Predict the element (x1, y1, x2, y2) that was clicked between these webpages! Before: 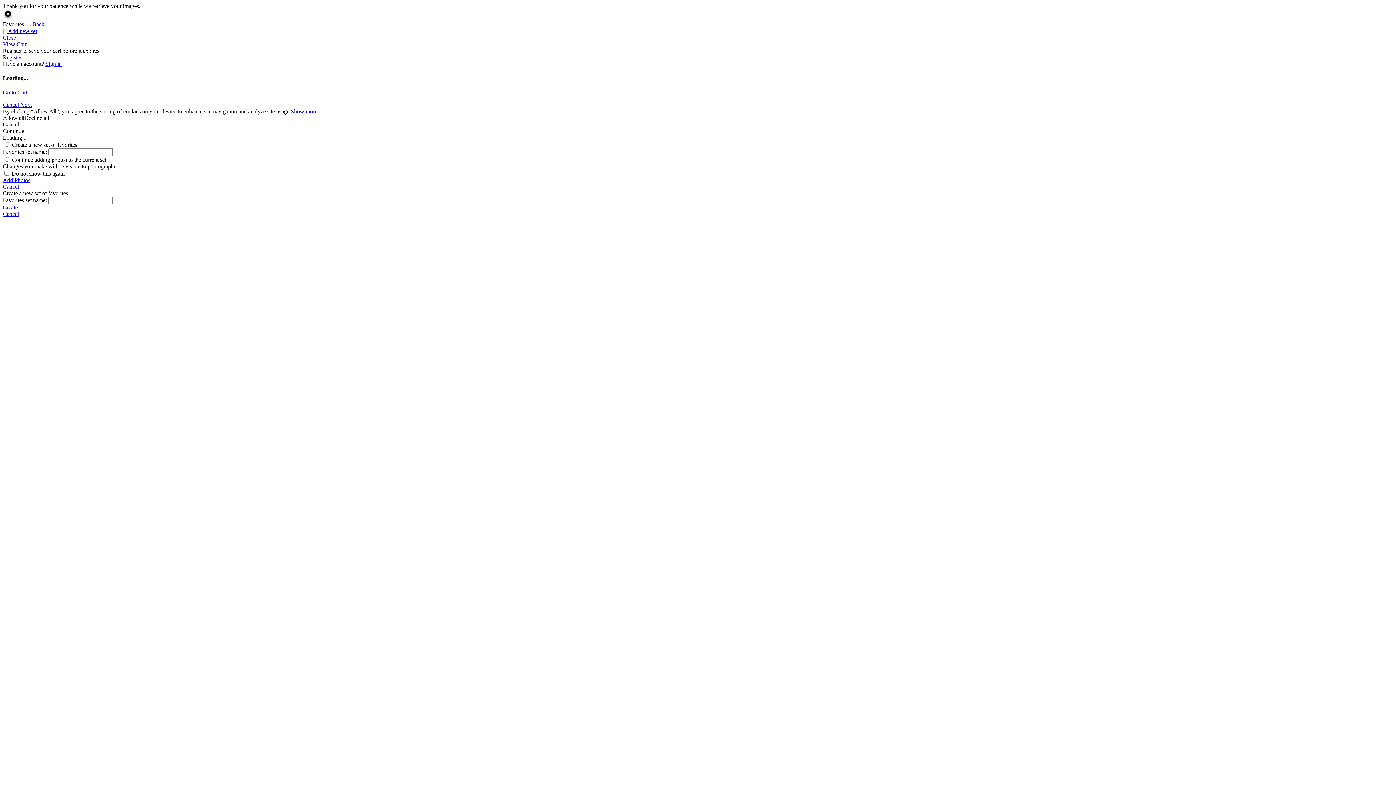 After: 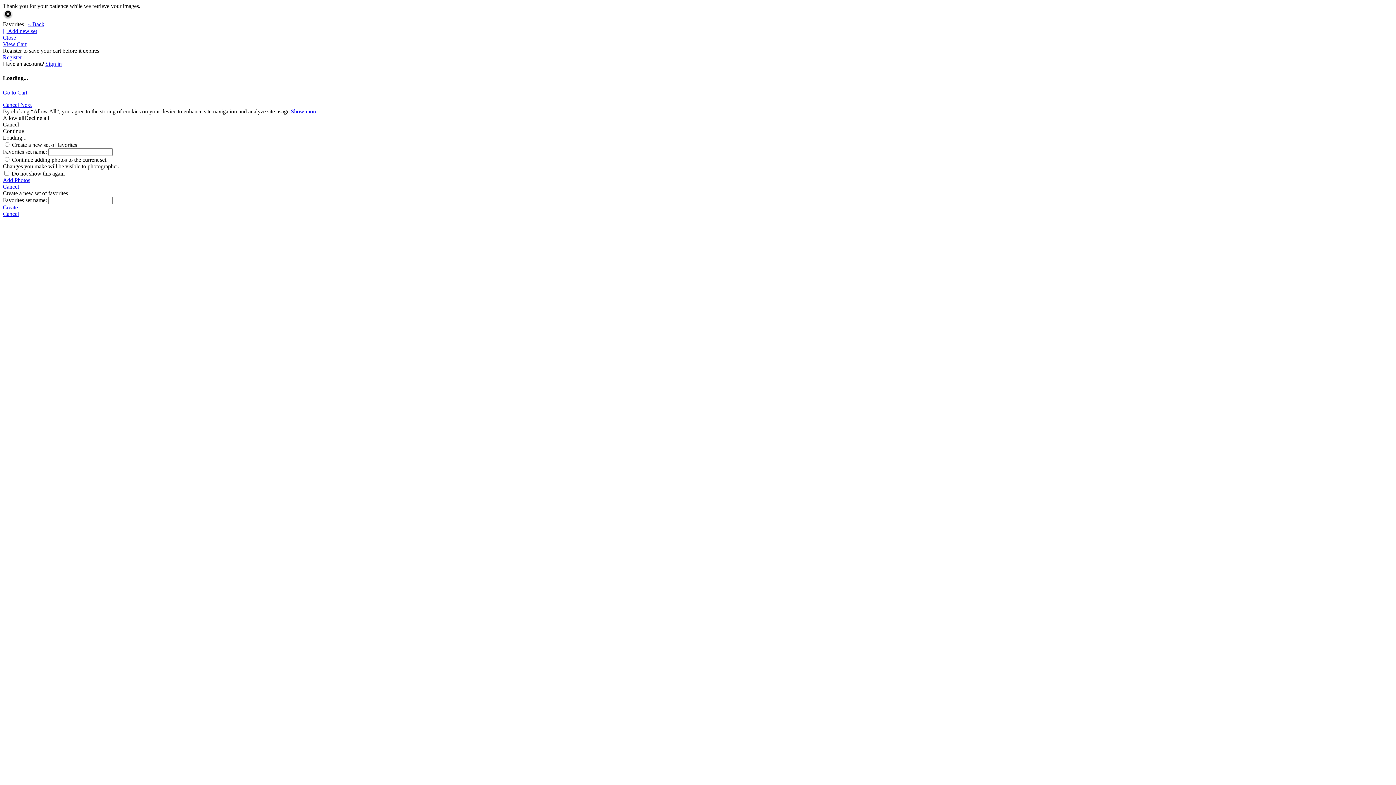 Action: bbox: (2, 204, 1393, 210) label: Create